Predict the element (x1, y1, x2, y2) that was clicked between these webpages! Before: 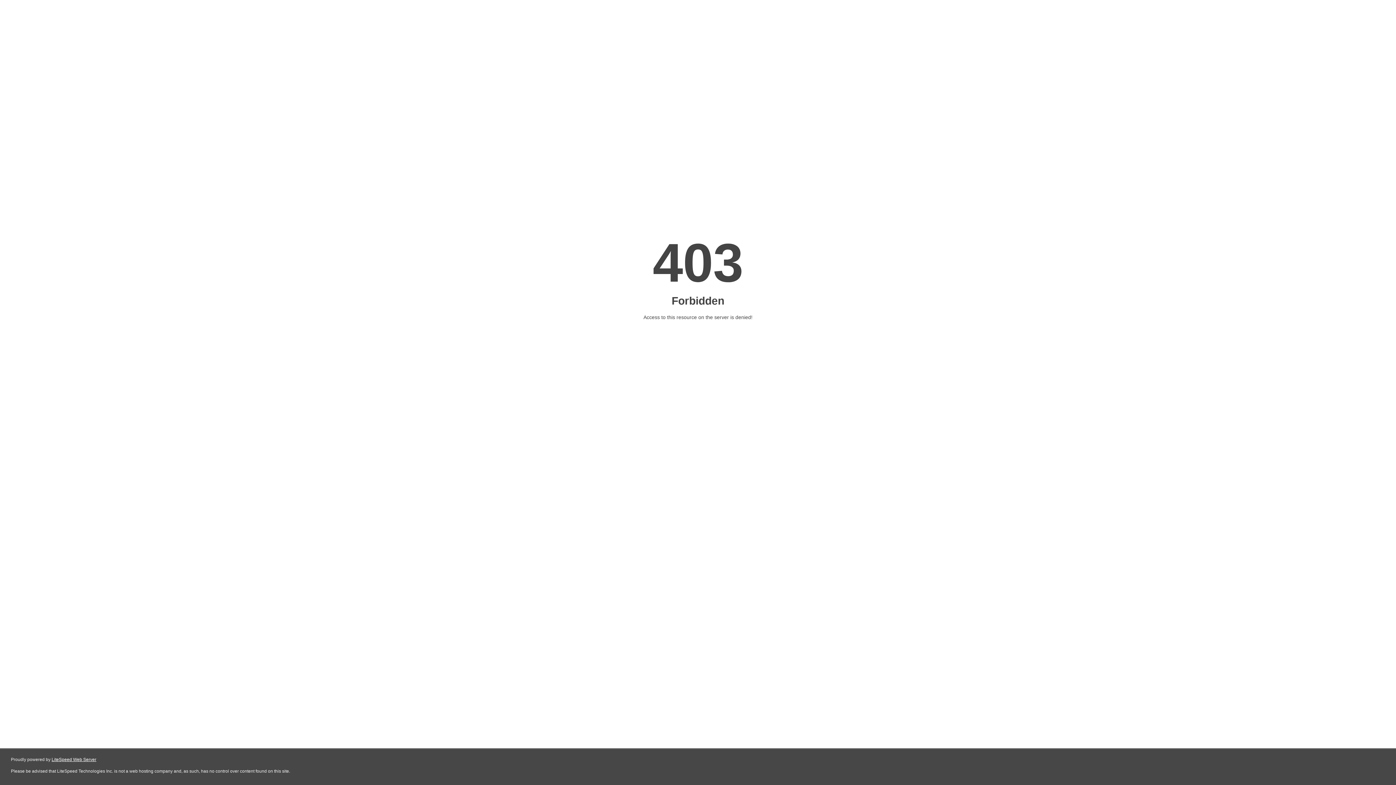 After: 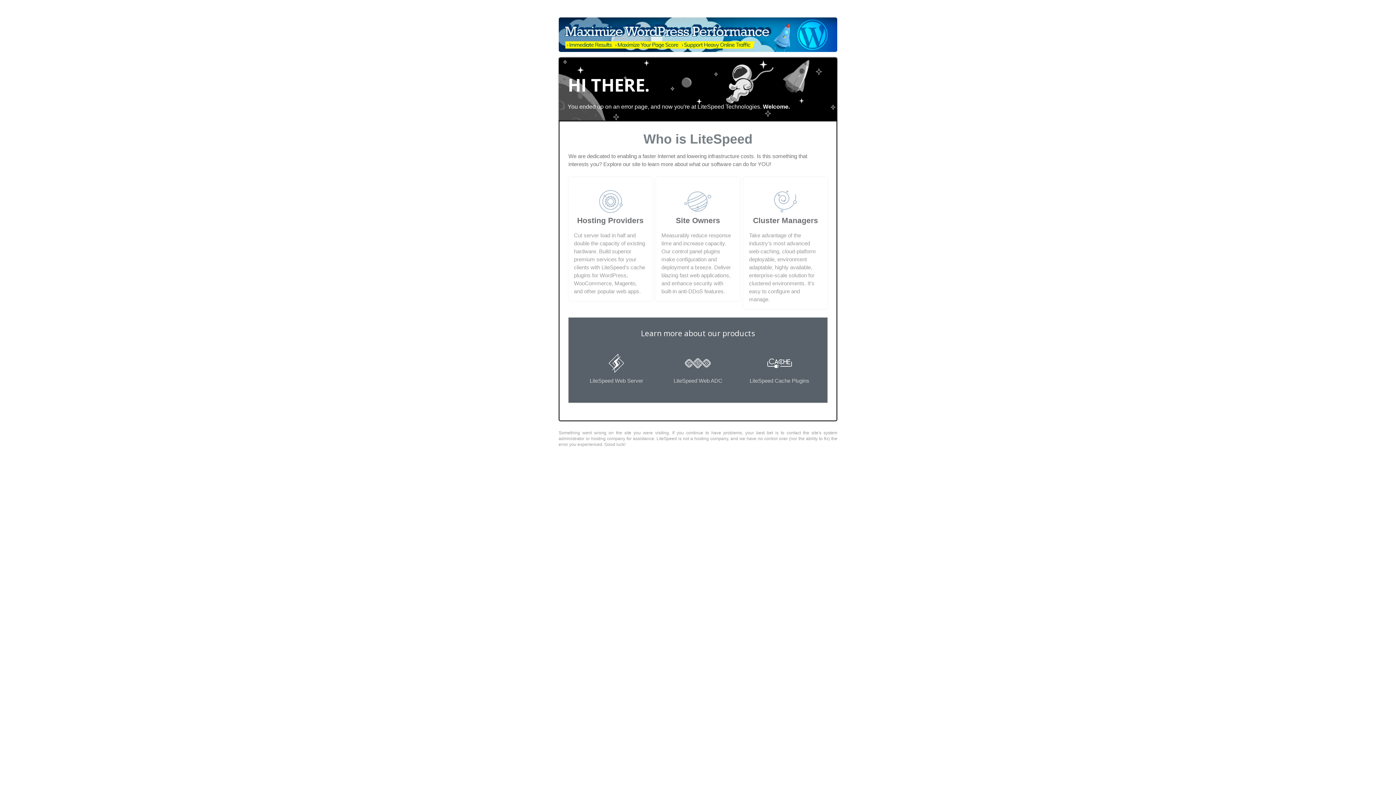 Action: label: LiteSpeed Web Server bbox: (51, 757, 96, 762)